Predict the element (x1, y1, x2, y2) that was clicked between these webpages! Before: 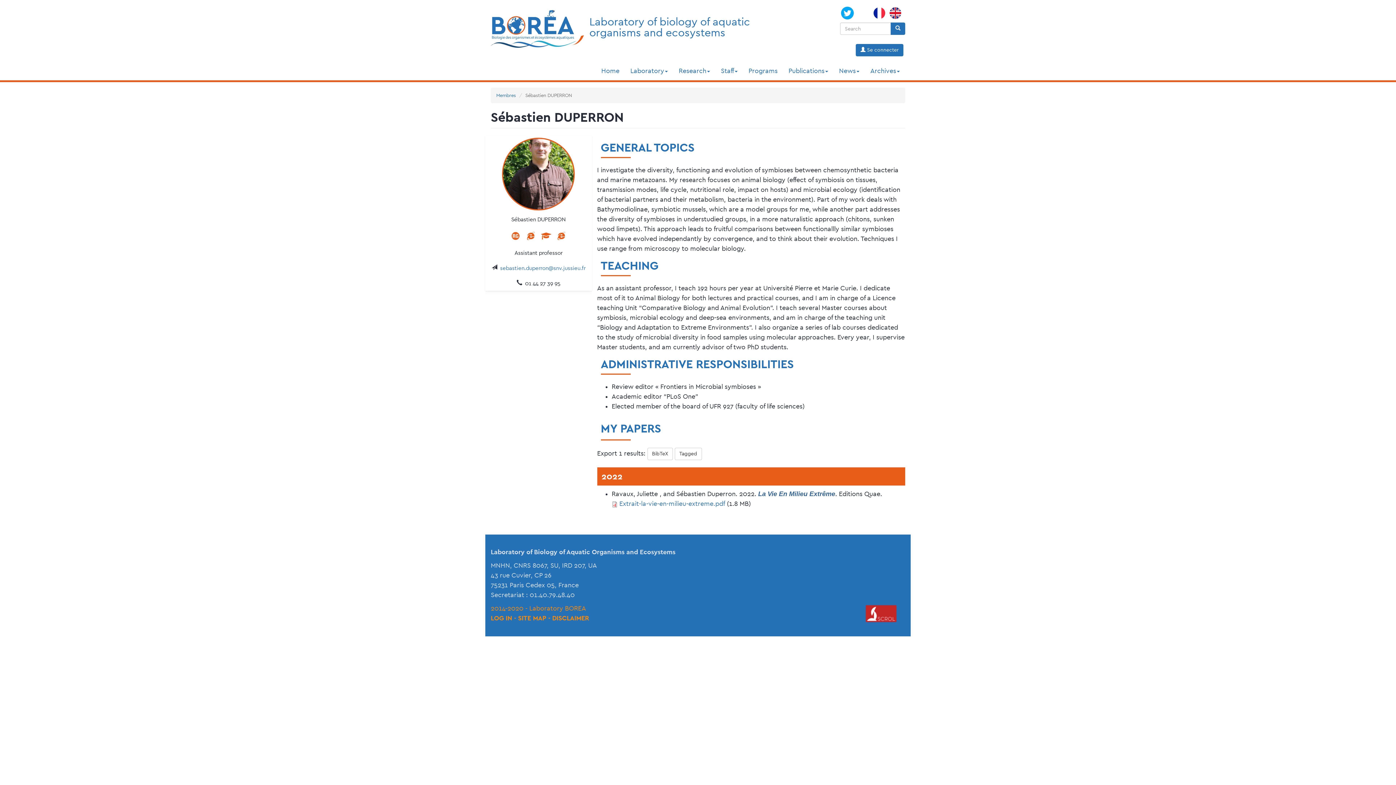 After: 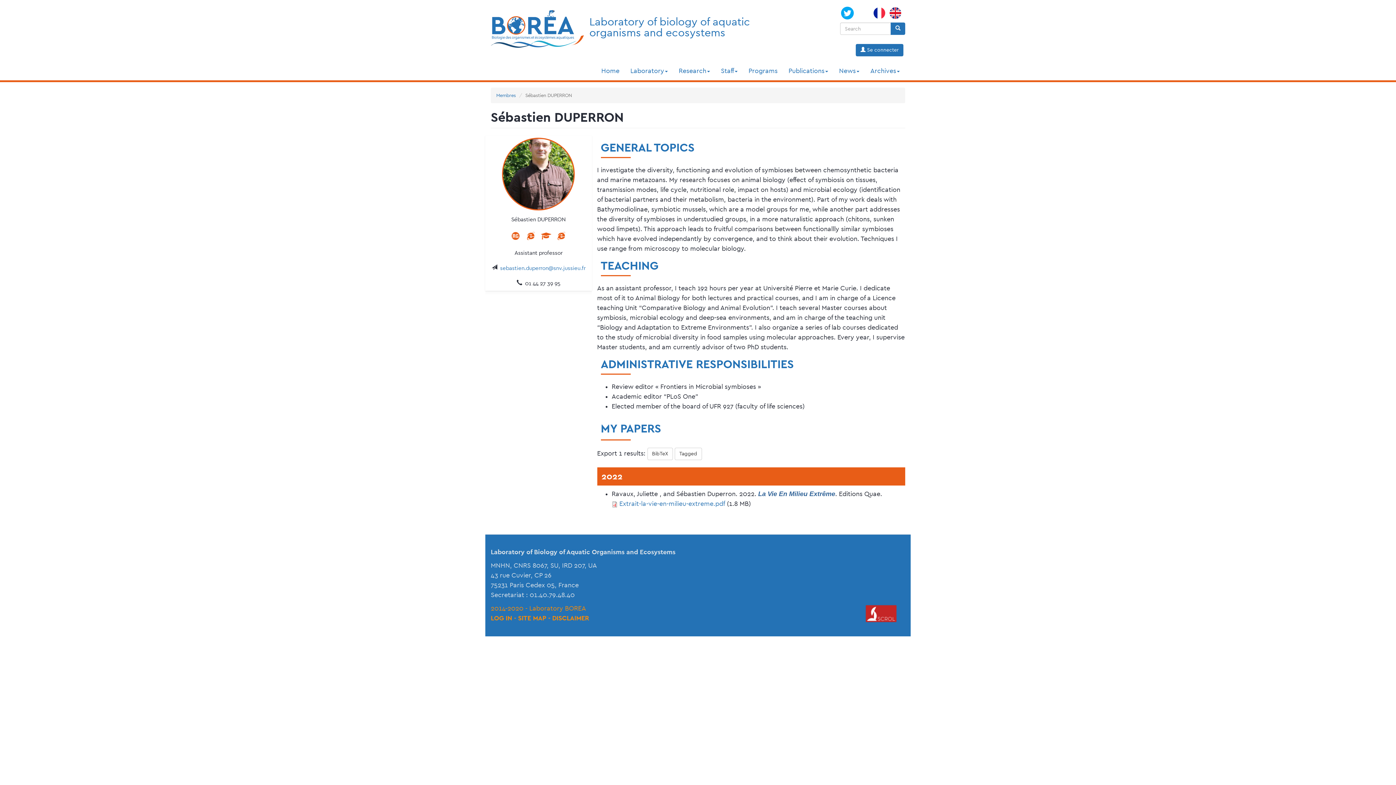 Action: bbox: (840, 8, 855, 16)